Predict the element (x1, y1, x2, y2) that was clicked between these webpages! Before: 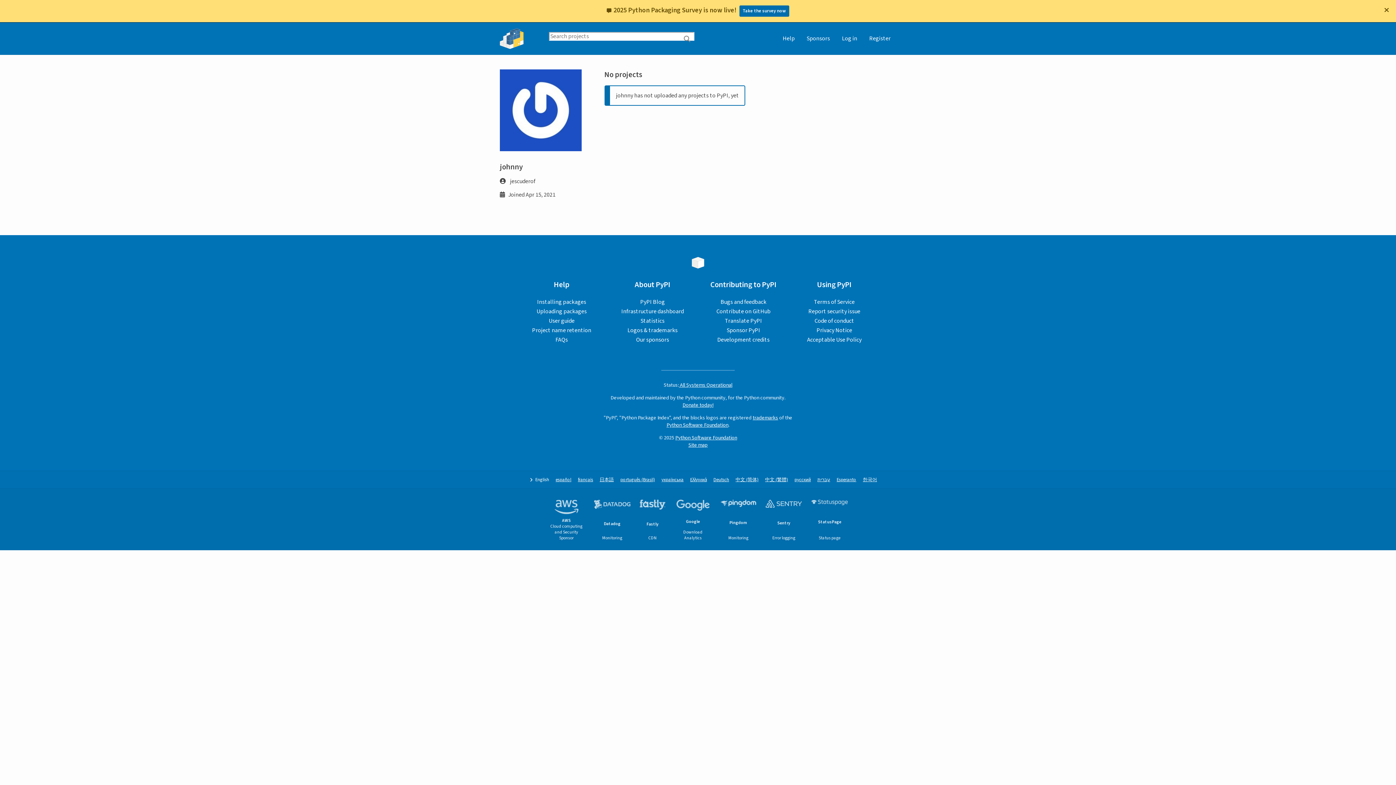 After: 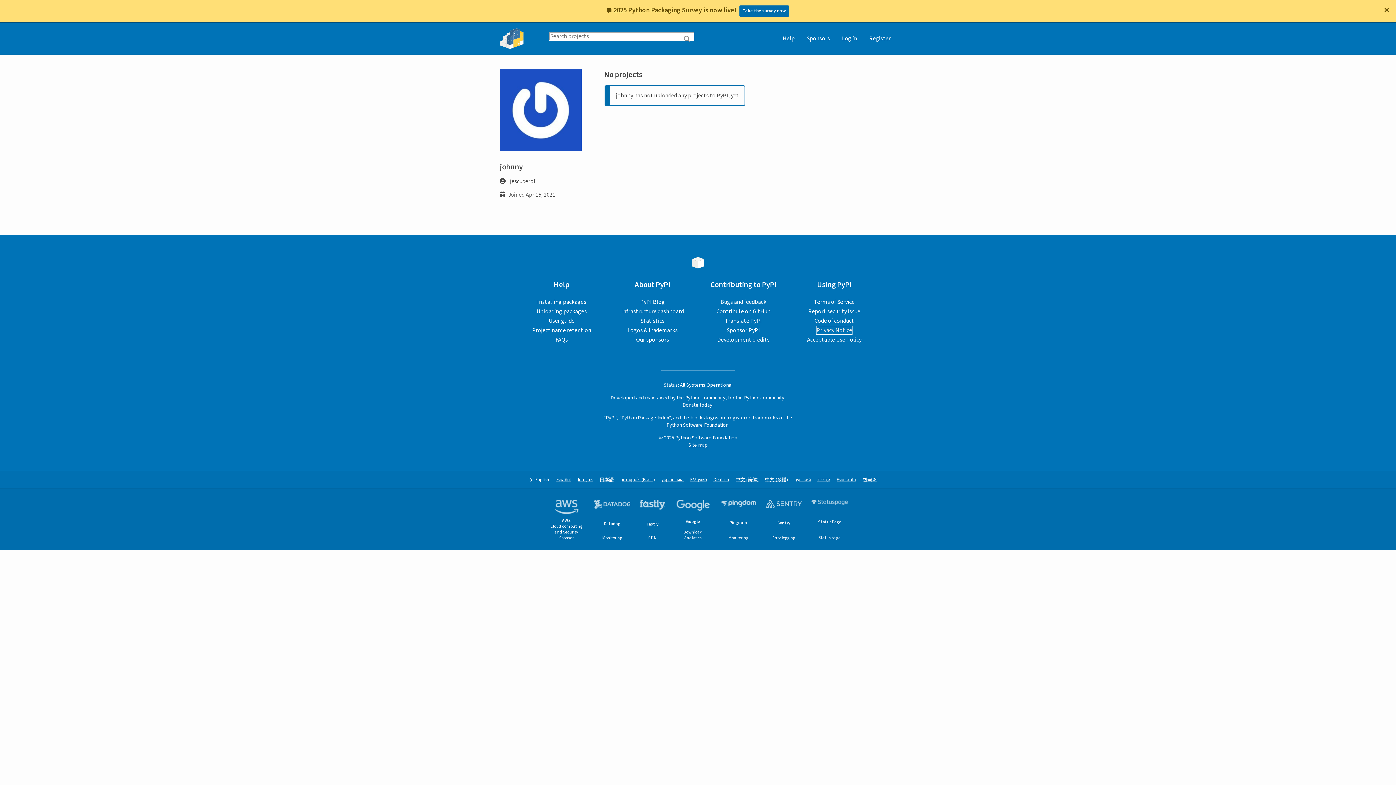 Action: label: Privacy Notice bbox: (816, 326, 852, 334)